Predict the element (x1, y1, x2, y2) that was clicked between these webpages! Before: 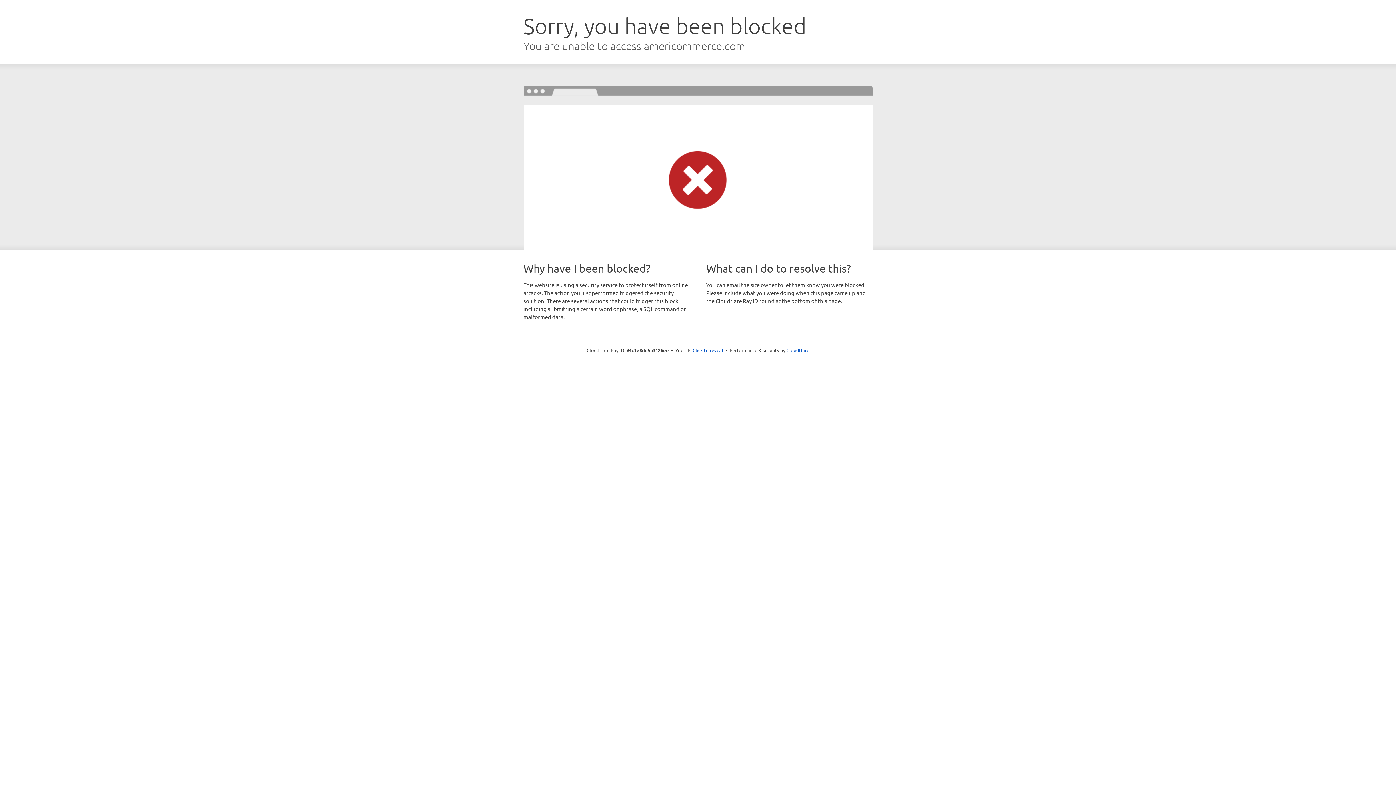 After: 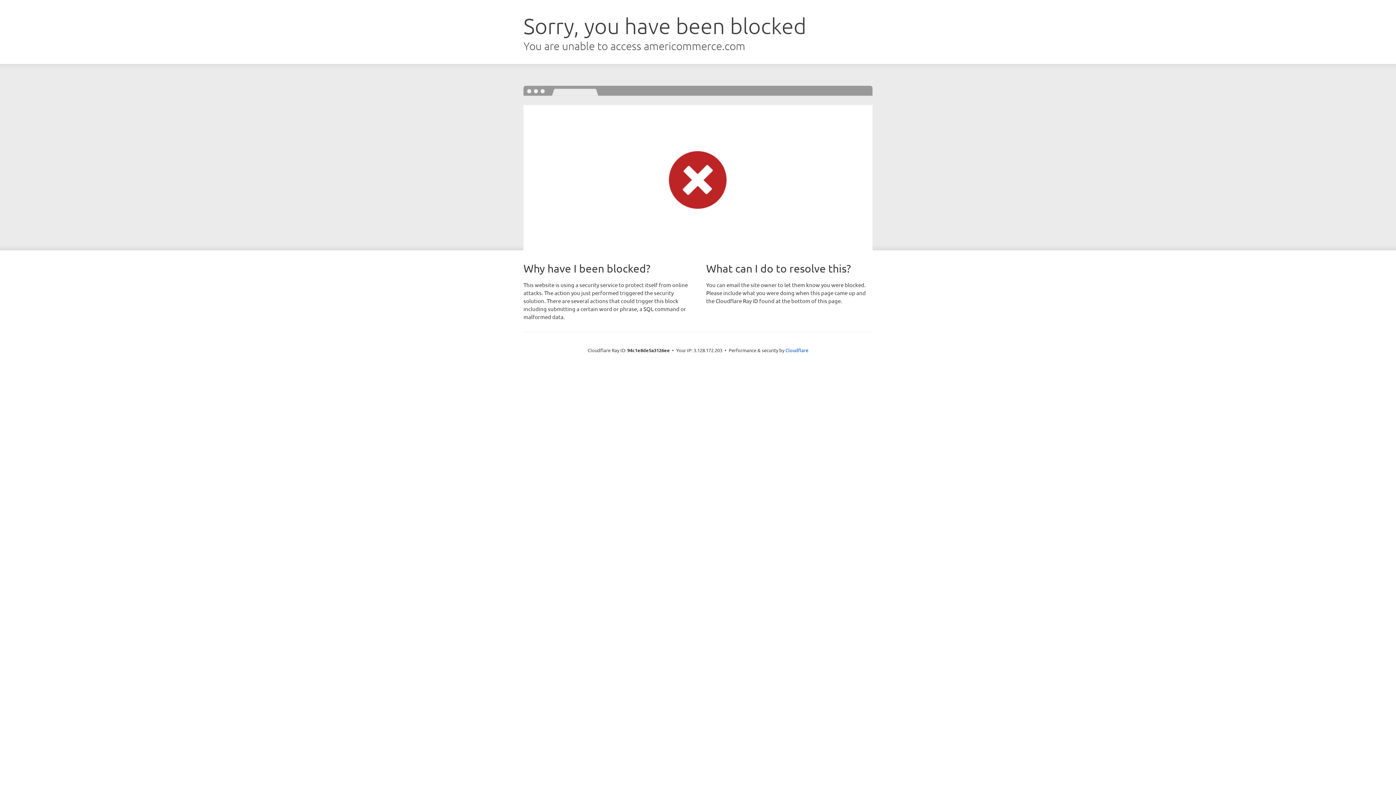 Action: label: Click to reveal bbox: (692, 346, 723, 353)